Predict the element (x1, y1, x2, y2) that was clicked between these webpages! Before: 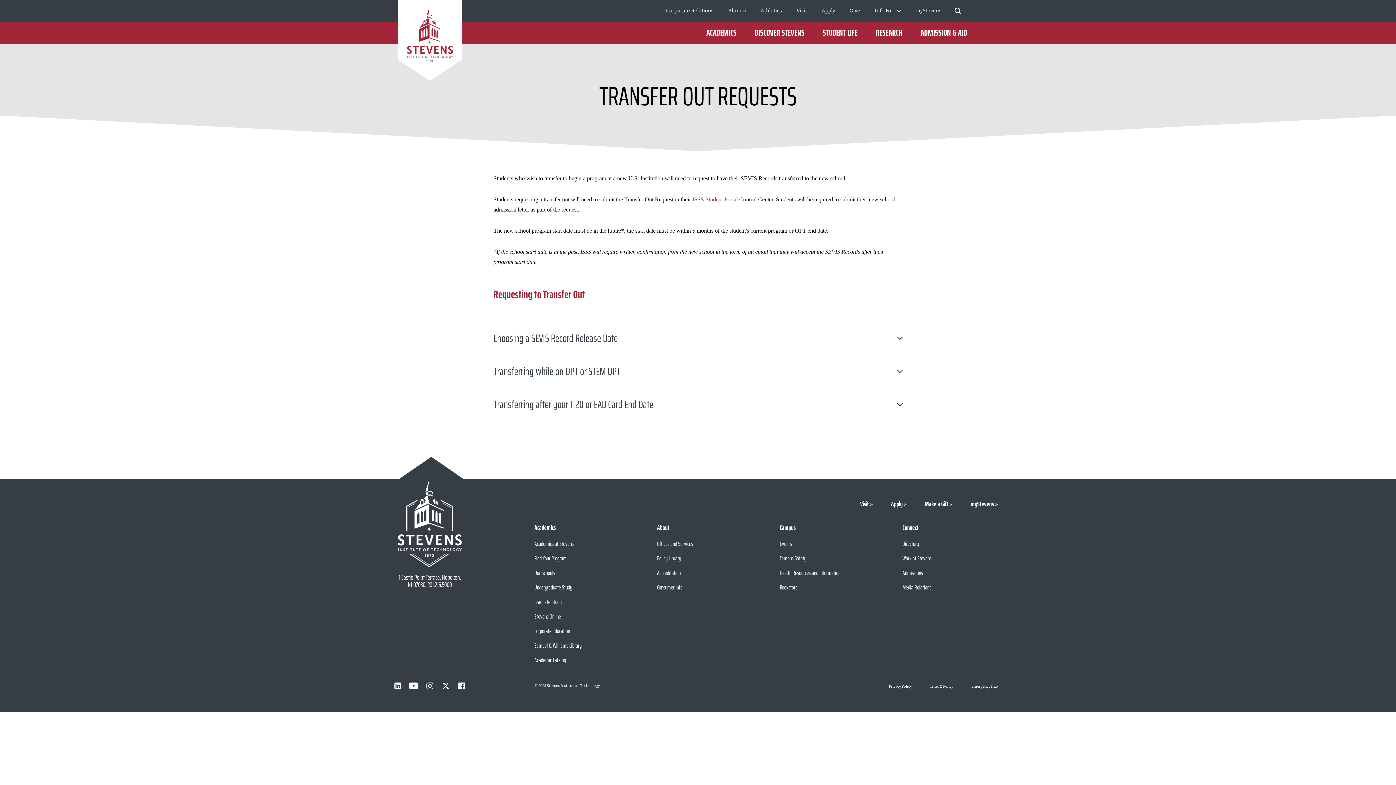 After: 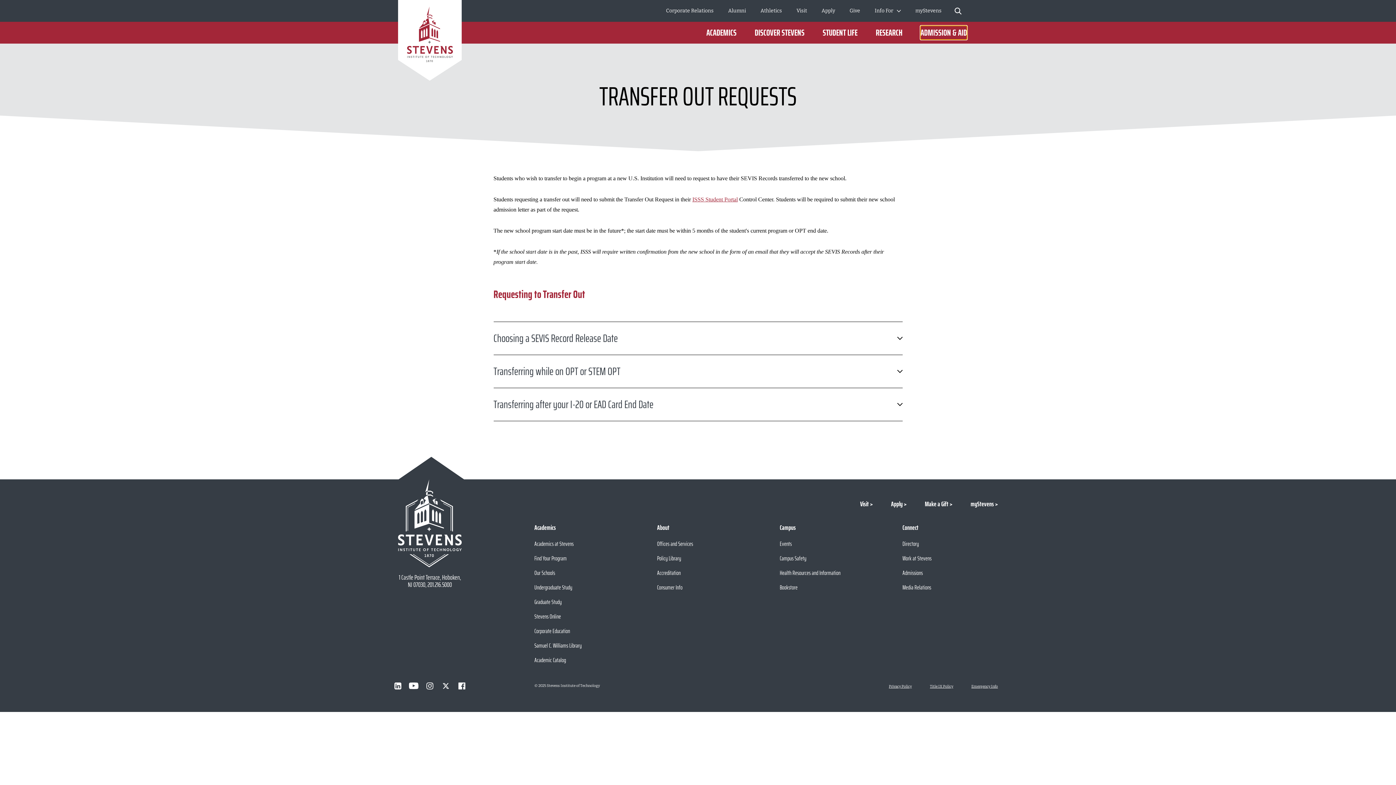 Action: bbox: (920, 28, 967, 37) label: ADMISSION & AID